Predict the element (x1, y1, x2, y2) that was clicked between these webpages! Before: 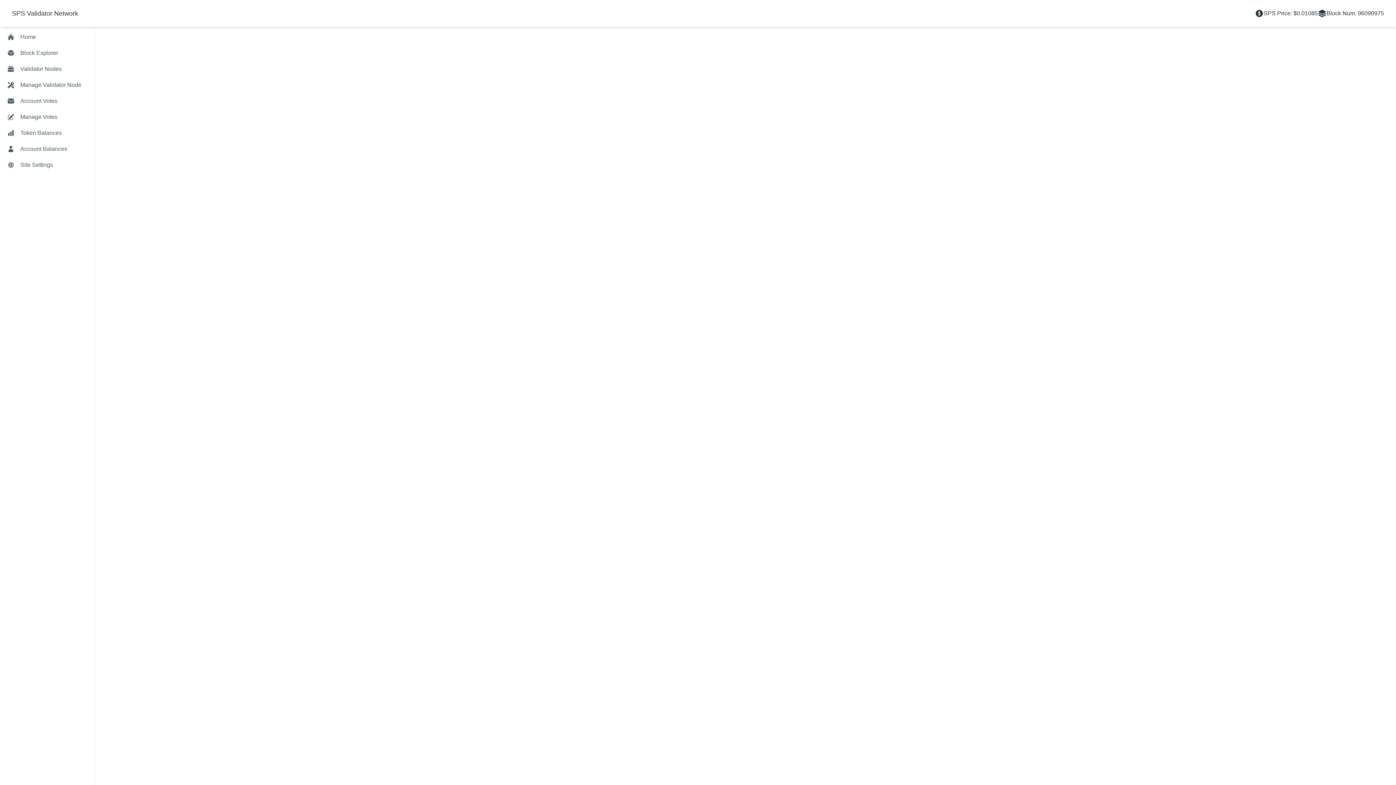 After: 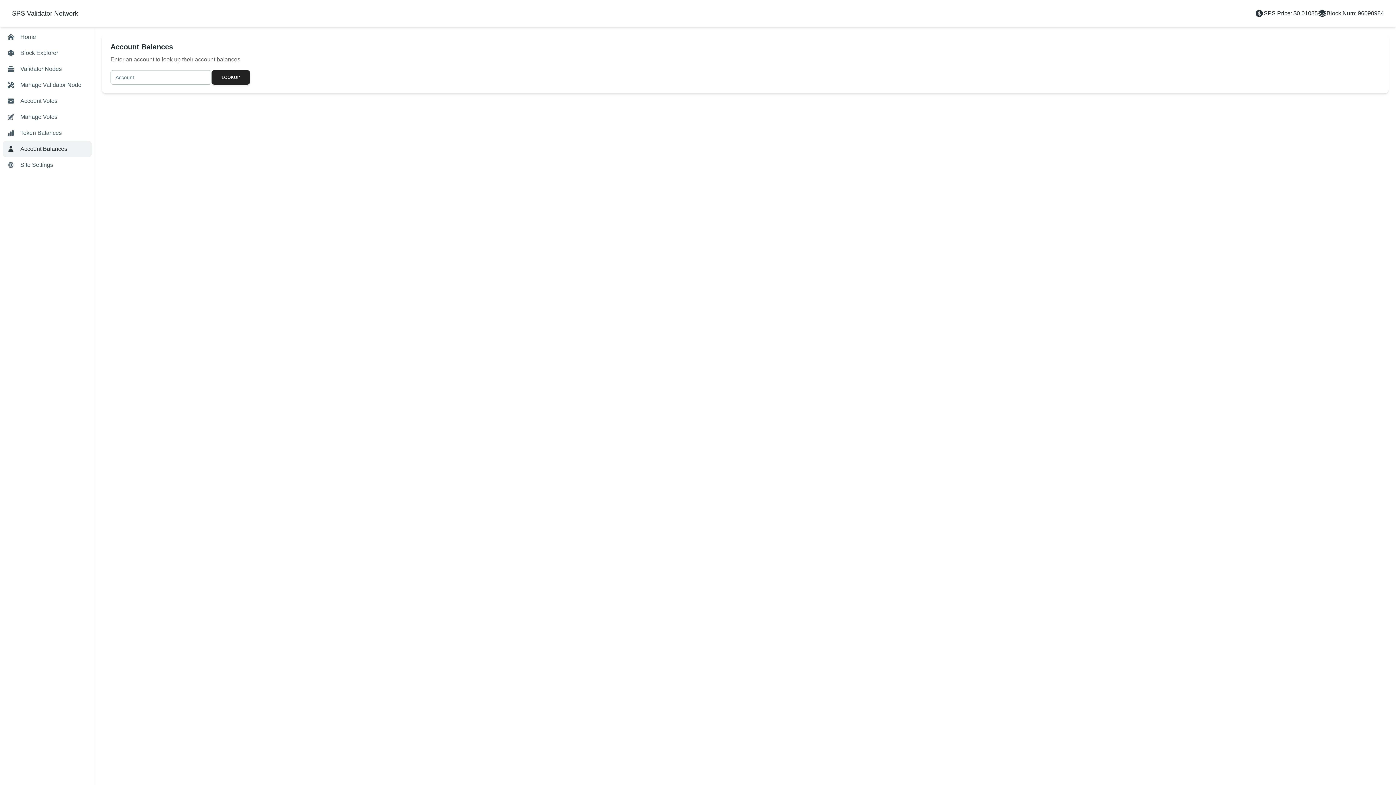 Action: bbox: (2, 141, 91, 157) label: Account Balances